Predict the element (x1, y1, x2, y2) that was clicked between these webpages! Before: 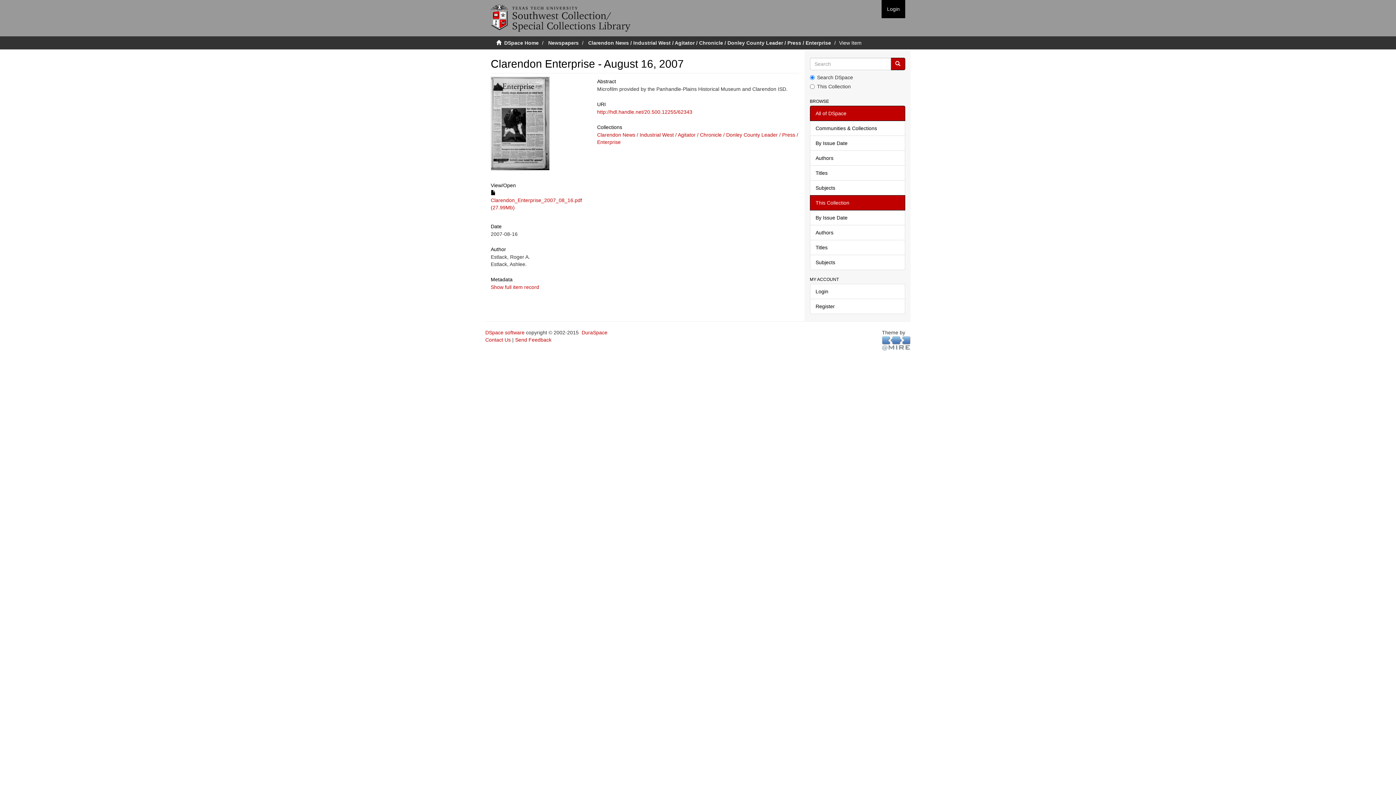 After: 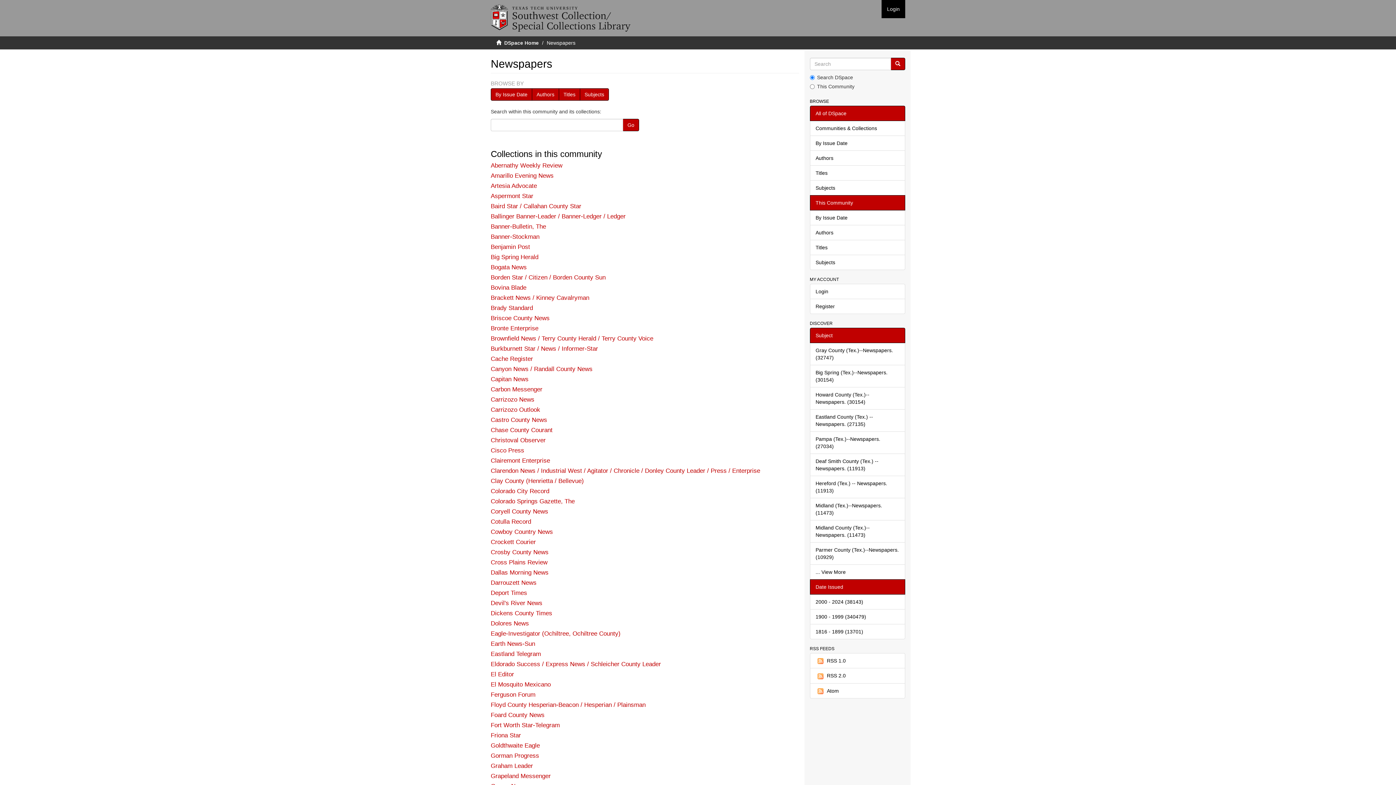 Action: label: Newspapers bbox: (548, 40, 578, 45)